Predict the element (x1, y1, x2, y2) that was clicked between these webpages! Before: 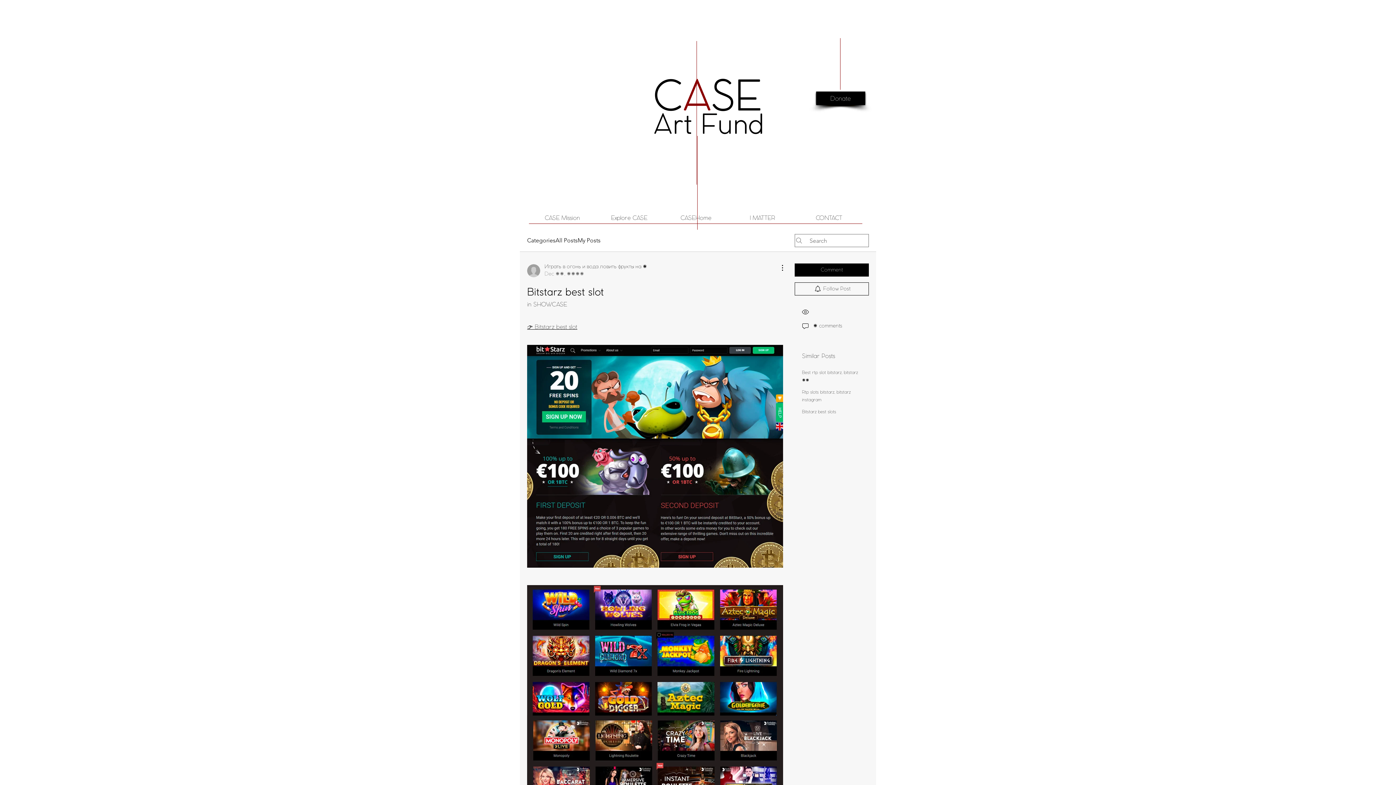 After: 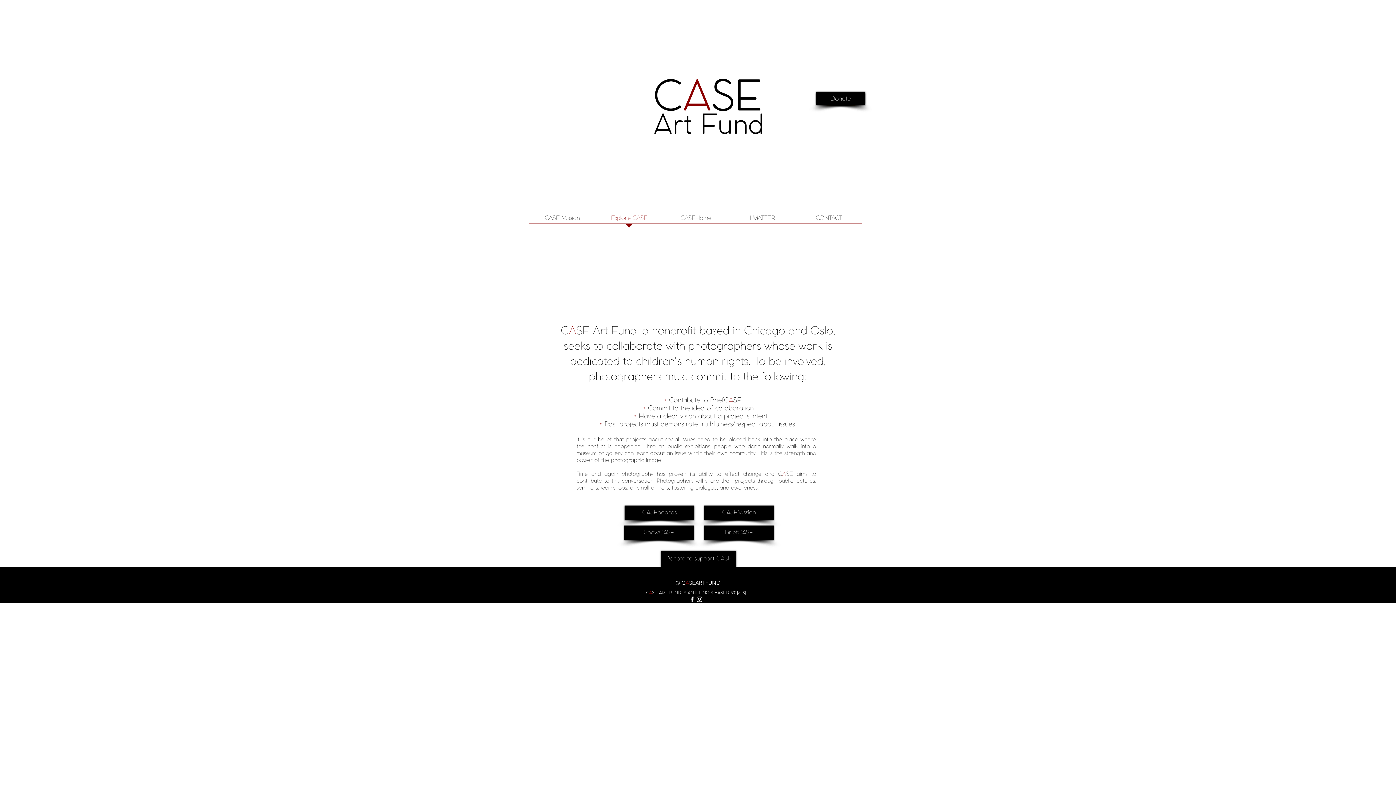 Action: label: Explore CASE bbox: (596, 212, 662, 228)